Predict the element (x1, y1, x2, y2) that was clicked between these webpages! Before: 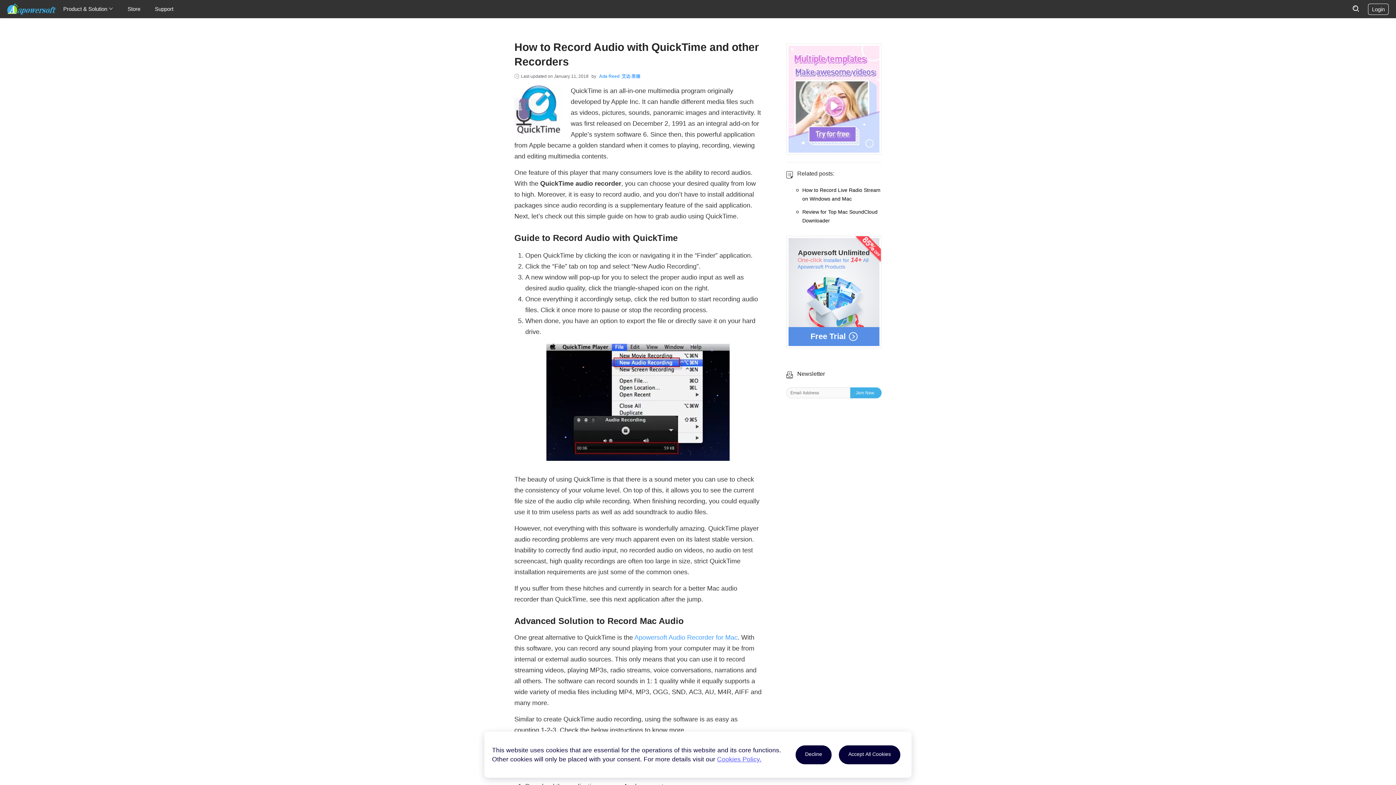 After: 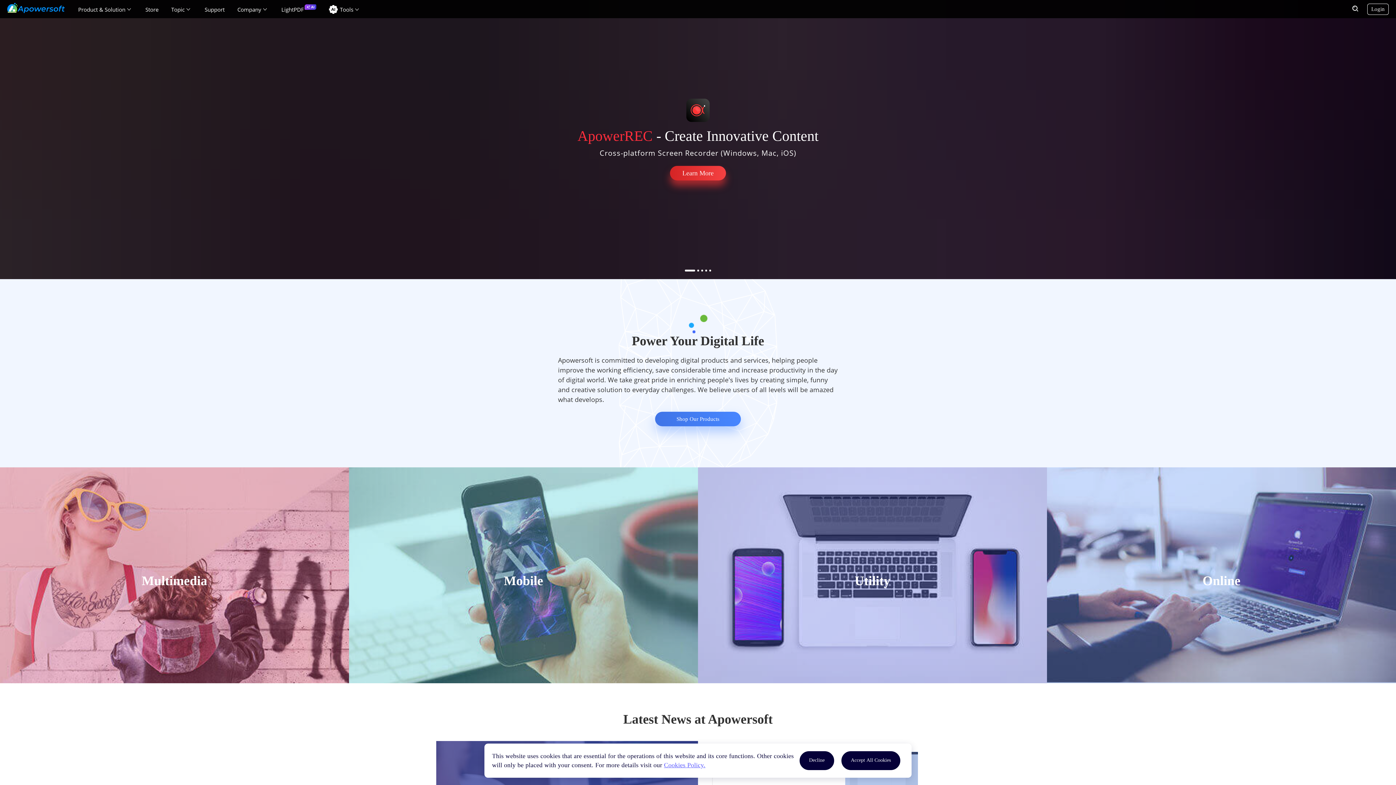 Action: label: Apowersoft Logo bbox: (7, 3, 56, 14)